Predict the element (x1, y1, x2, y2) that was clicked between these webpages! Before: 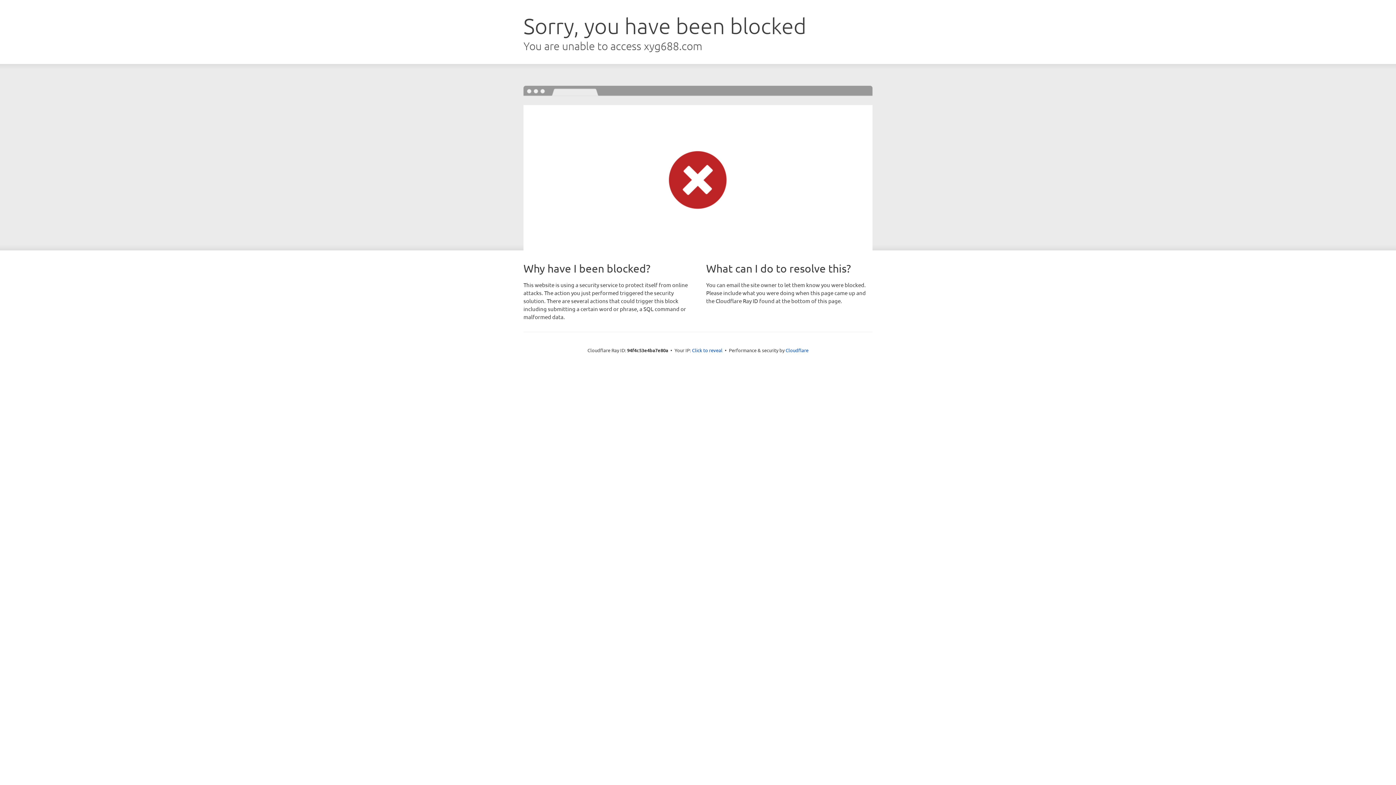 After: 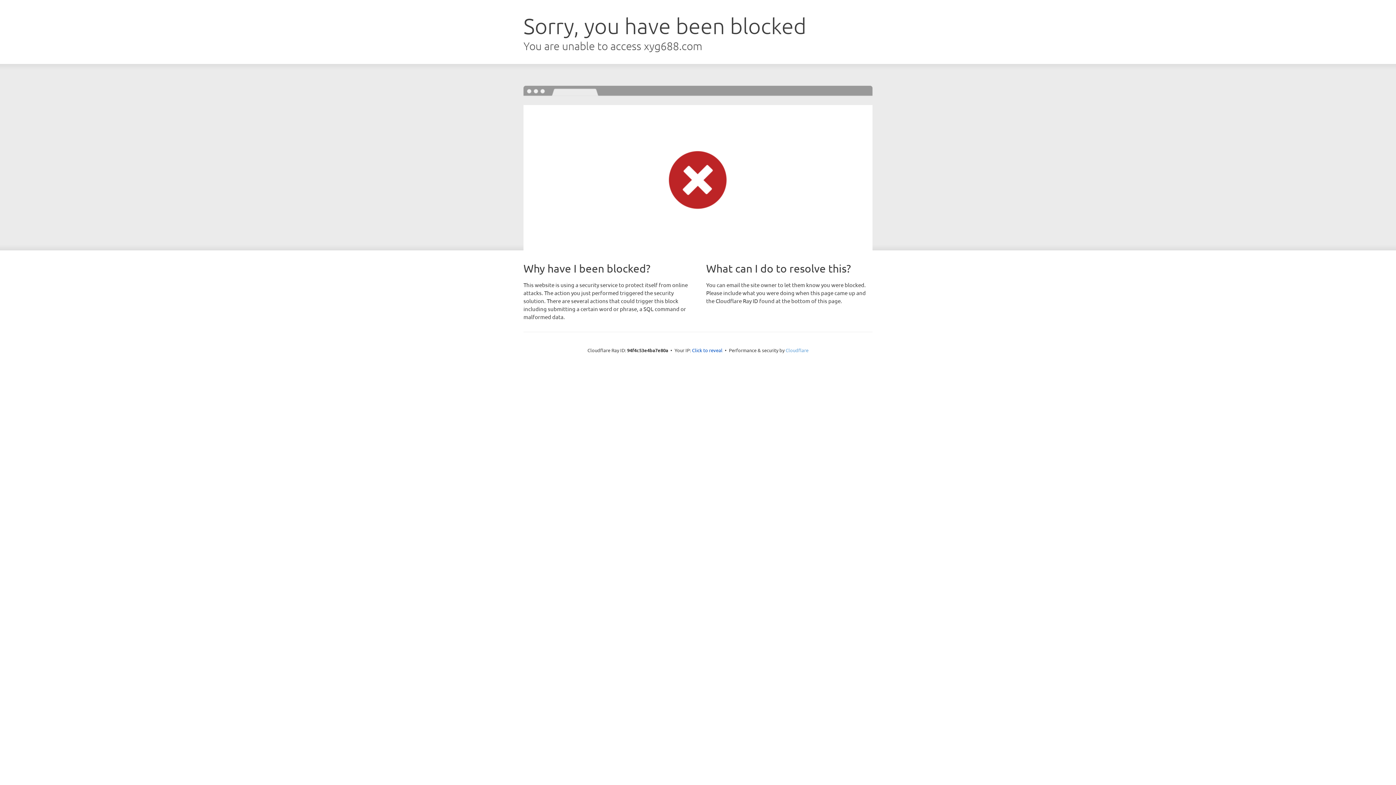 Action: label: Cloudflare bbox: (785, 347, 808, 353)